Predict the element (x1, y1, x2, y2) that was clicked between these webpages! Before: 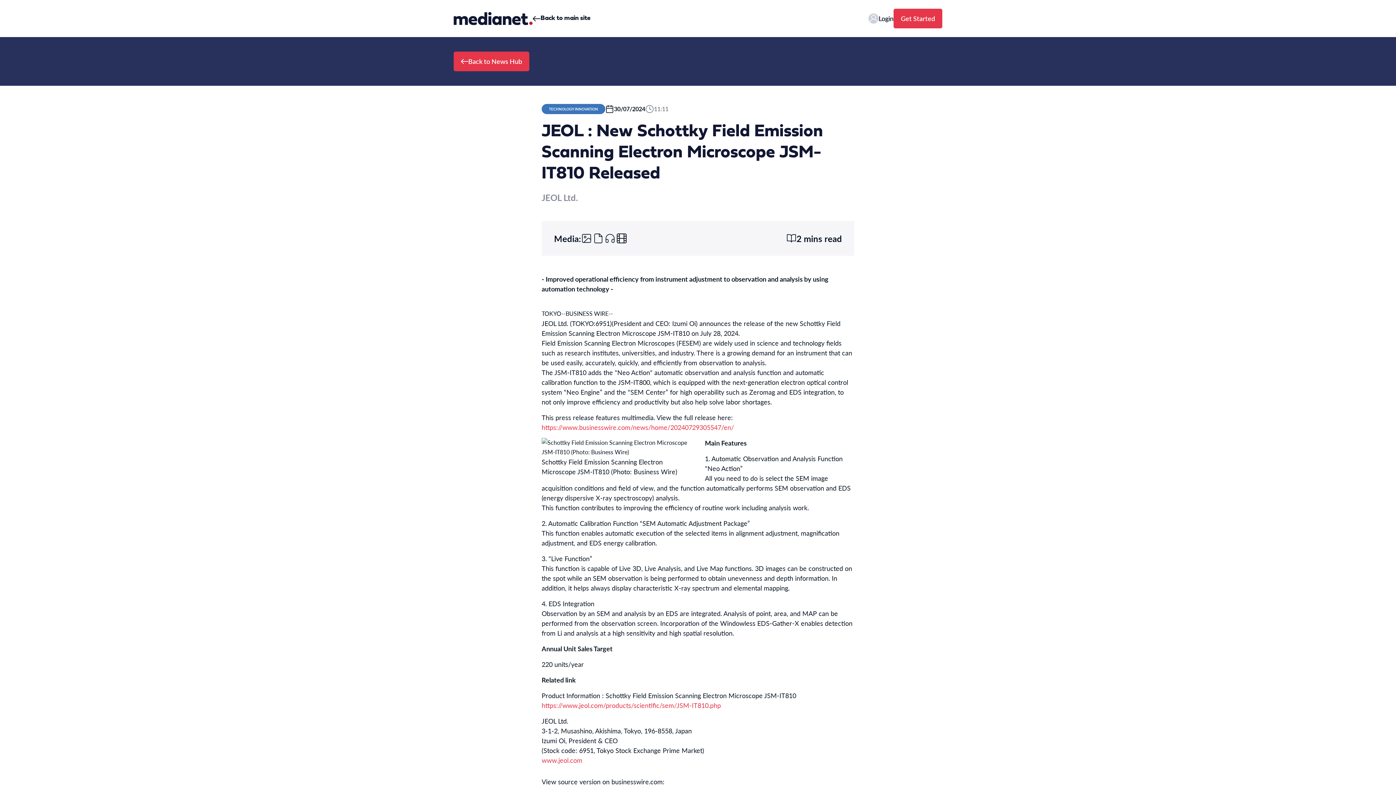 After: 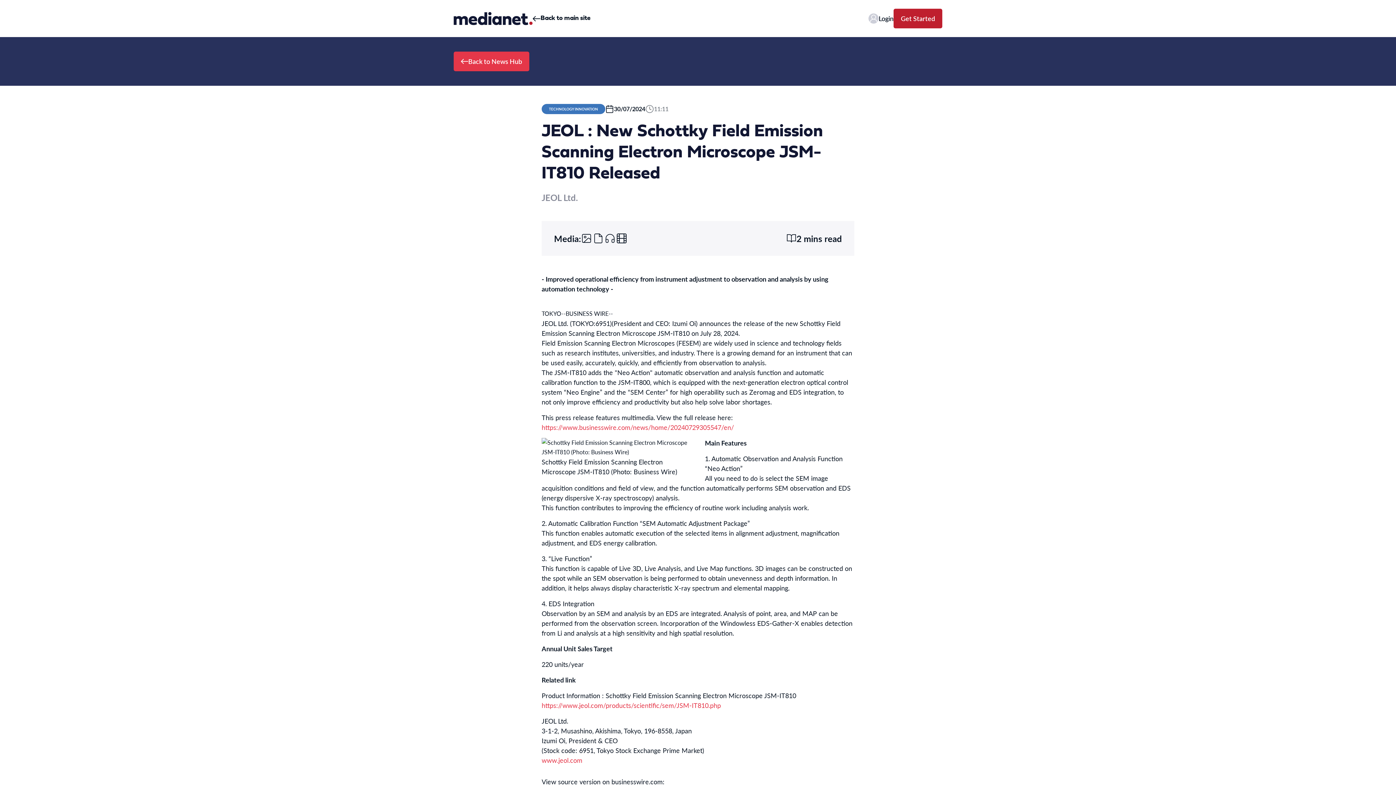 Action: bbox: (893, 8, 942, 28) label: Get Started